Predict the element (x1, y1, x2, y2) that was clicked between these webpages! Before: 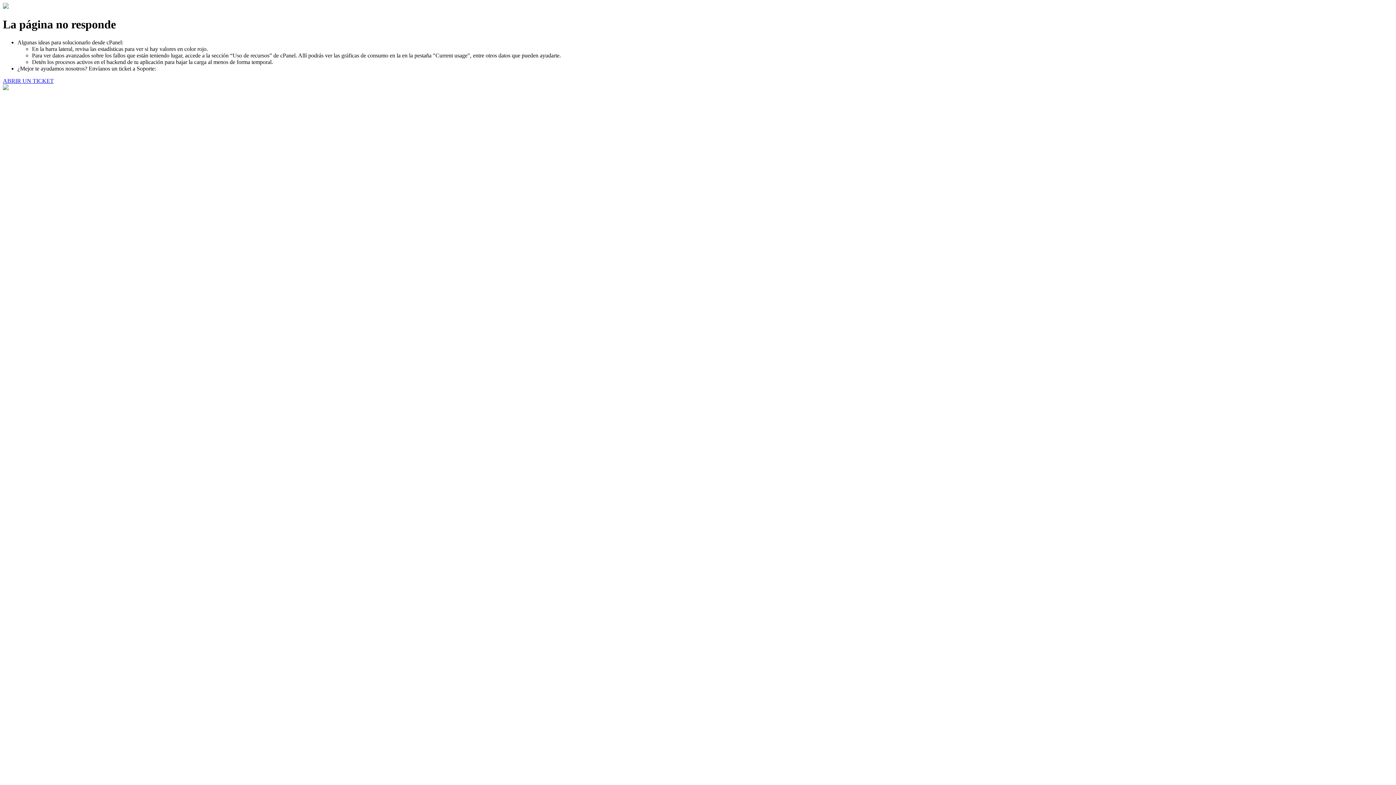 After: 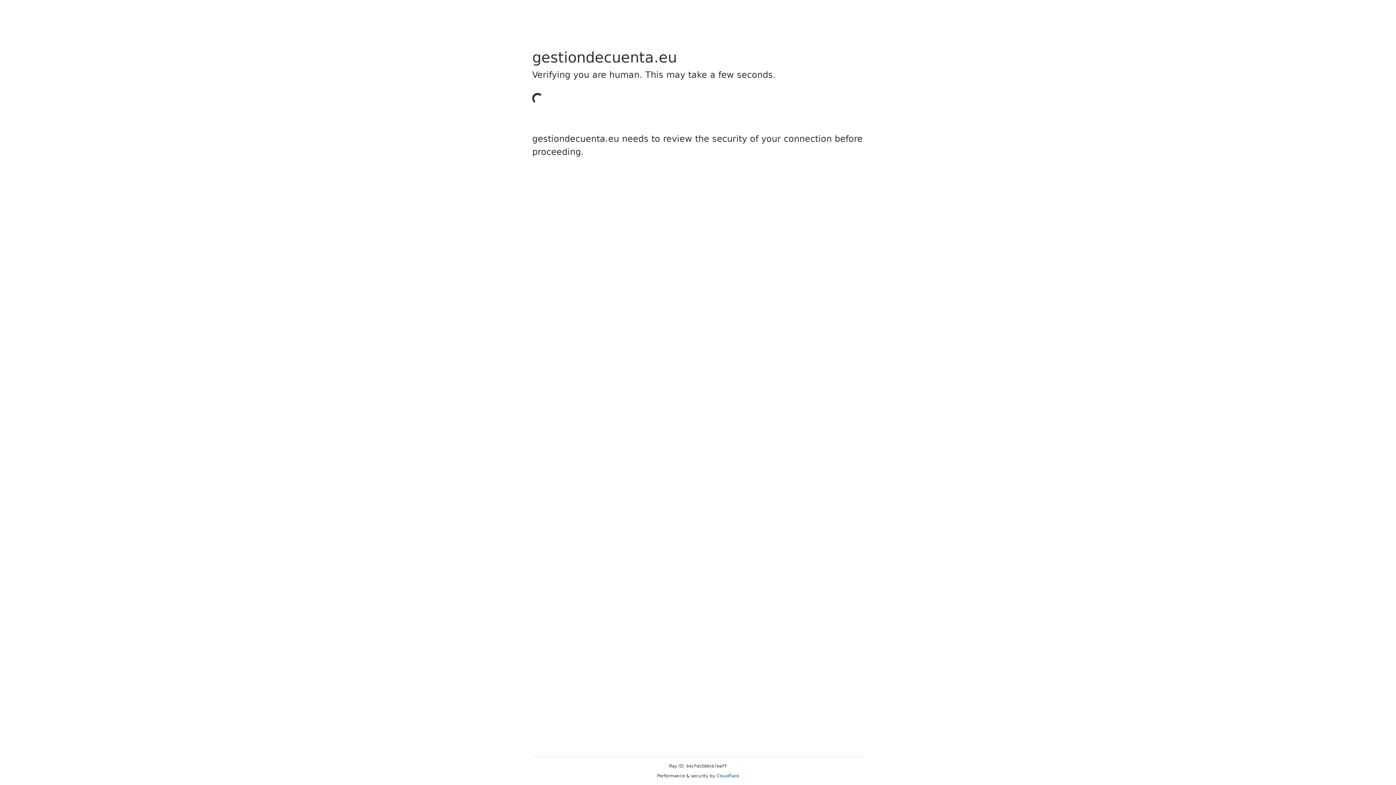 Action: bbox: (2, 77, 53, 83) label: ABRIR UN TICKET